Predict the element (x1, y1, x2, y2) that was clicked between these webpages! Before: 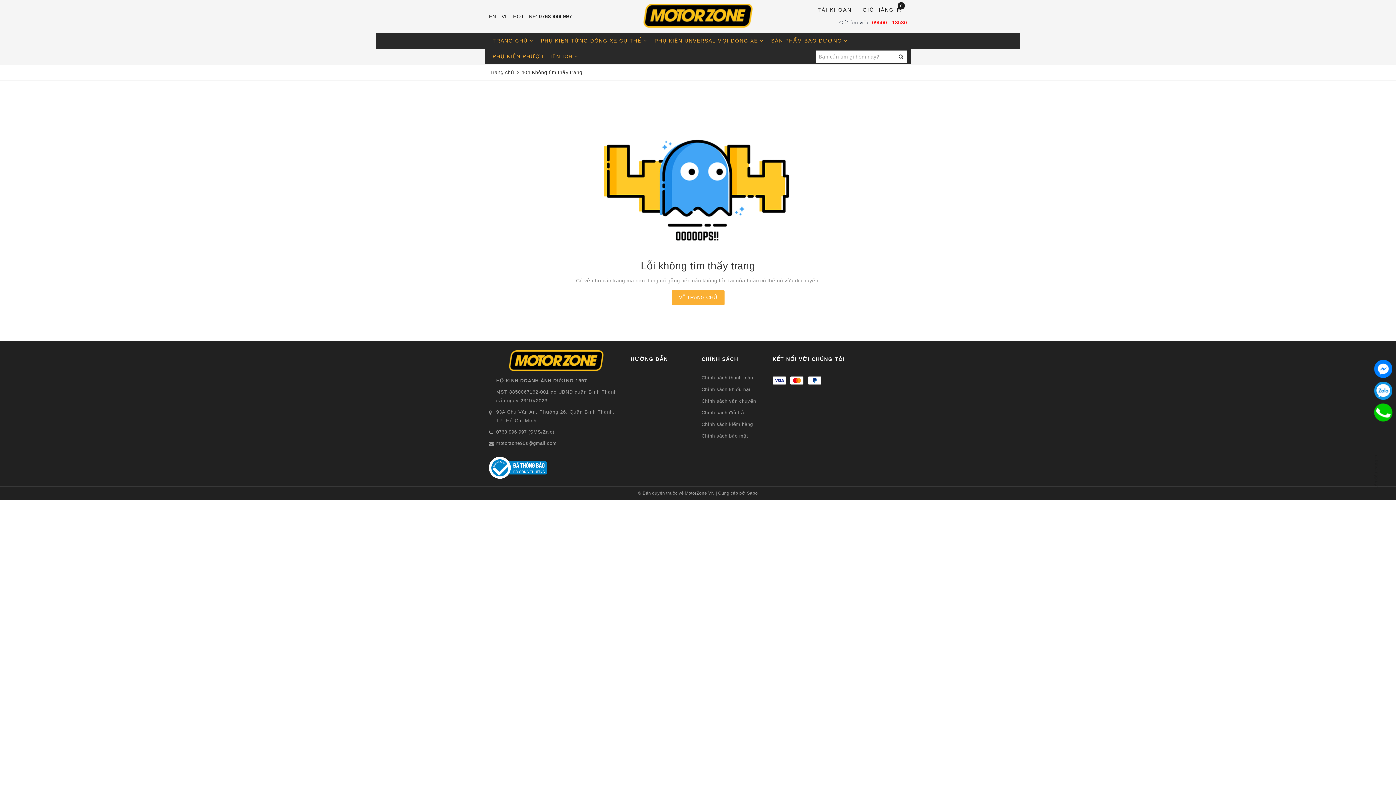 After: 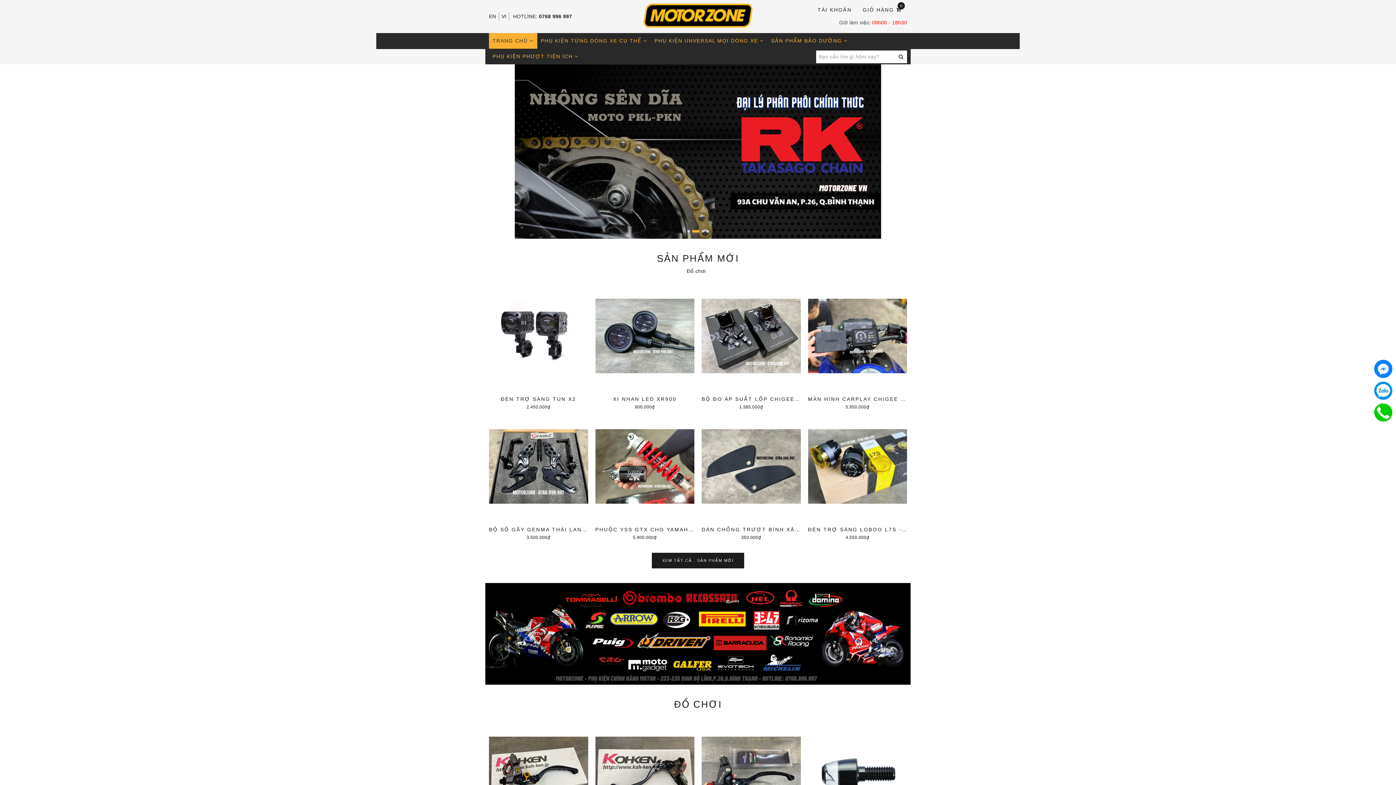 Action: label: VỀ TRANG CHỦ bbox: (671, 290, 724, 305)